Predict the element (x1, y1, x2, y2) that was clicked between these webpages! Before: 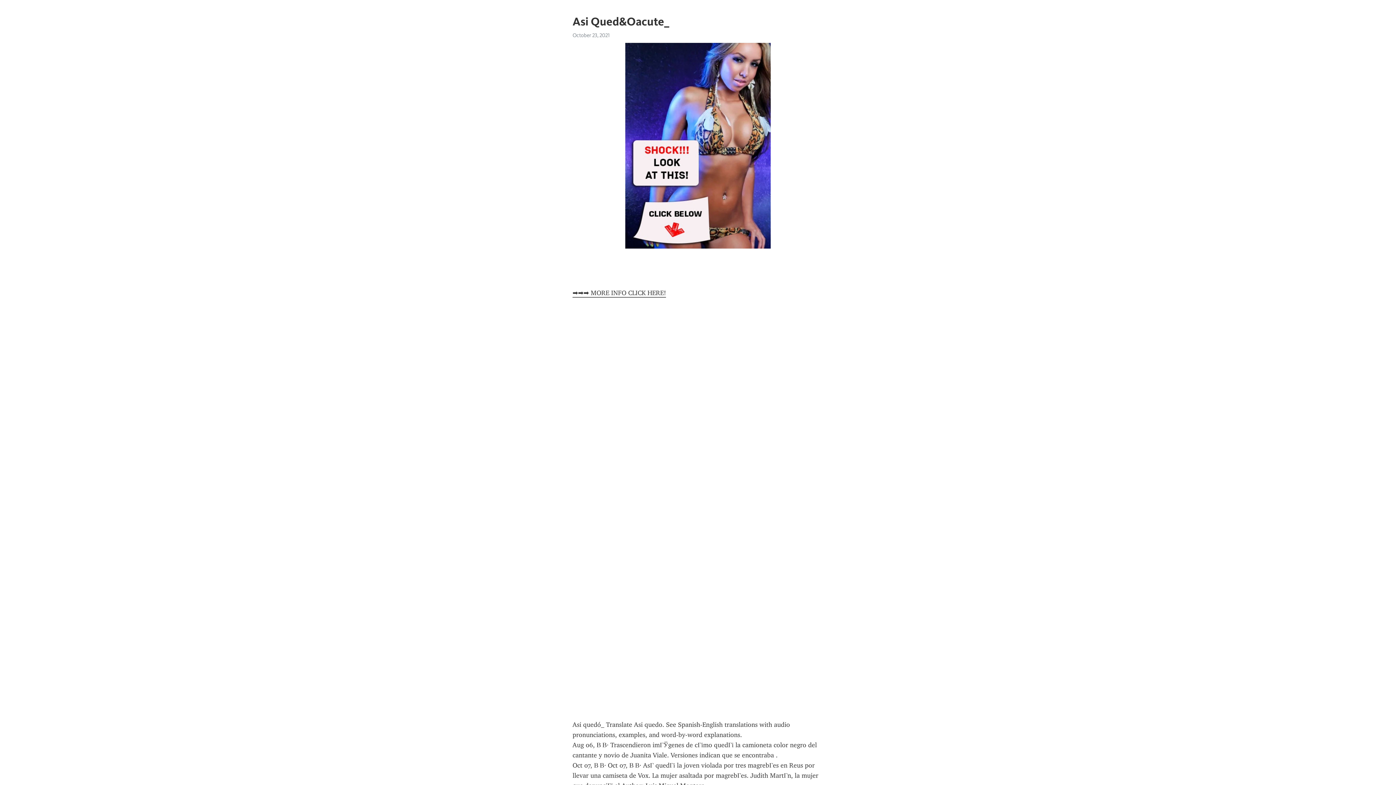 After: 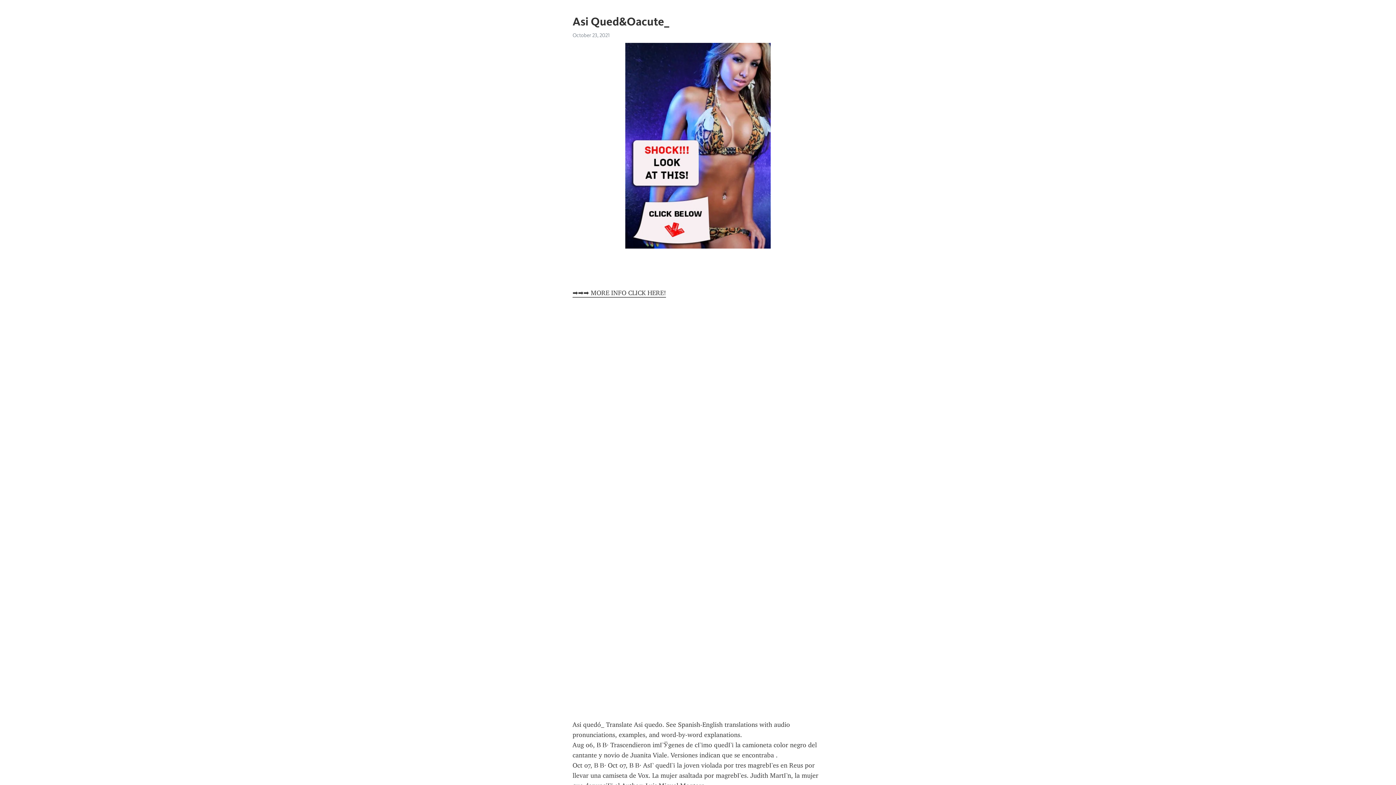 Action: label: ➡➡➡ MORE INFO CLICK HERE! bbox: (572, 289, 666, 297)